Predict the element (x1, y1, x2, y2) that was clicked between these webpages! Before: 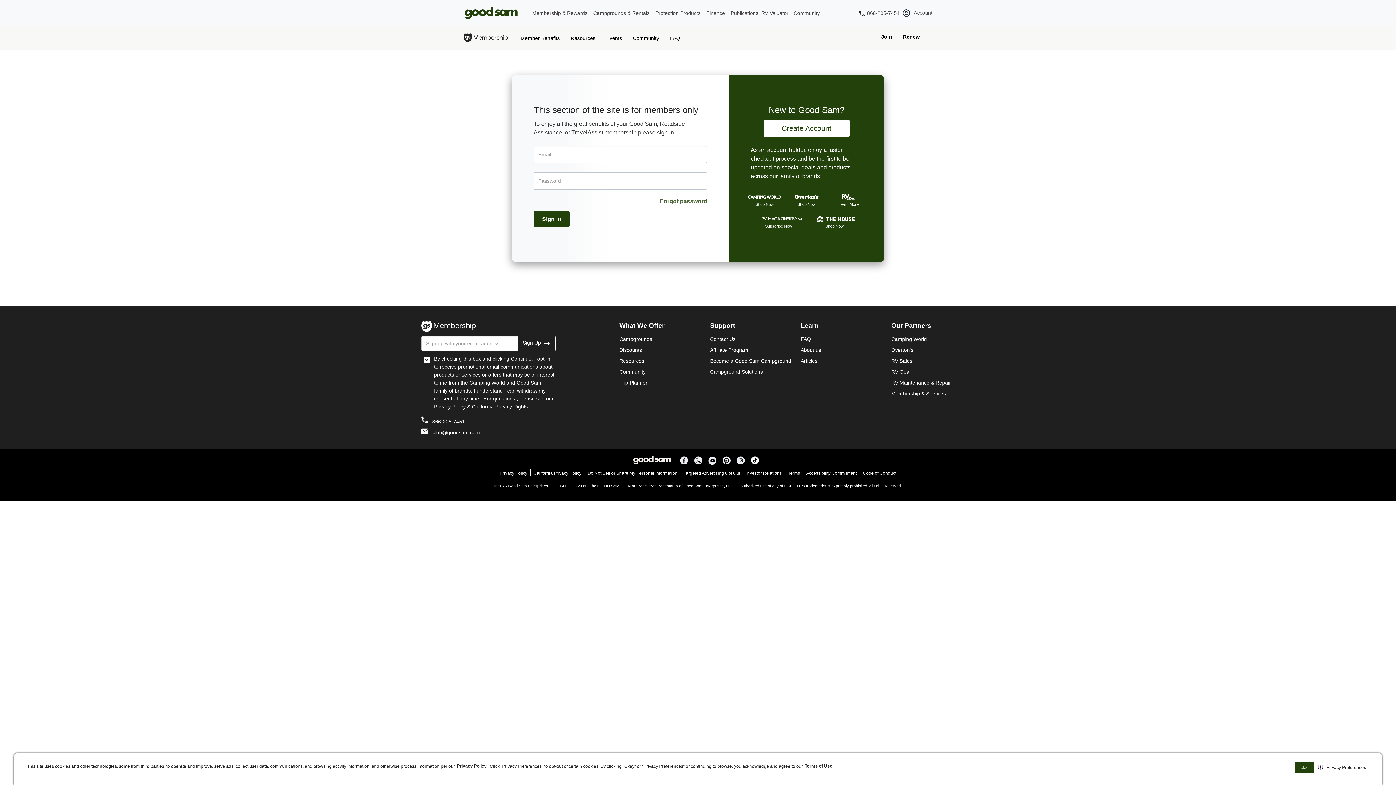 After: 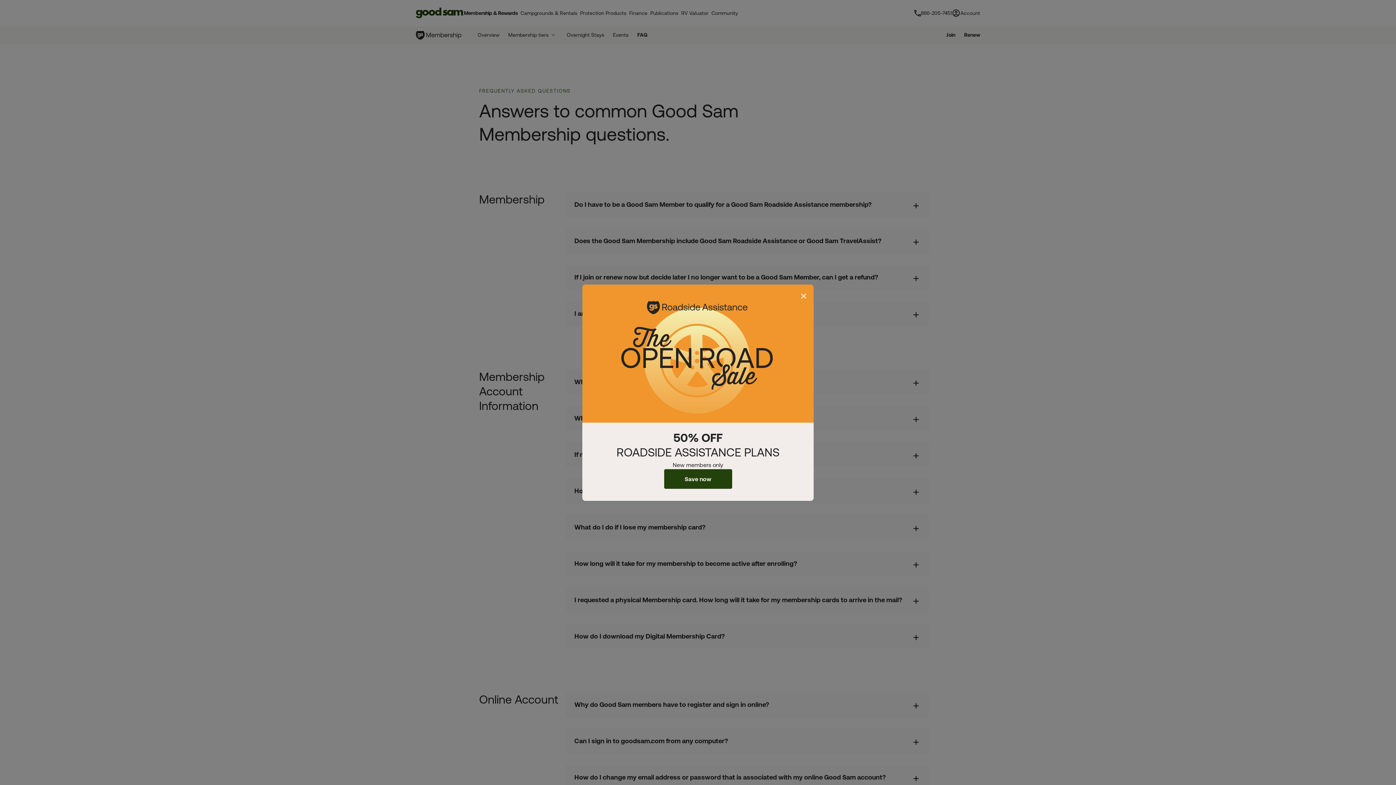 Action: bbox: (800, 333, 884, 344) label: FAQ